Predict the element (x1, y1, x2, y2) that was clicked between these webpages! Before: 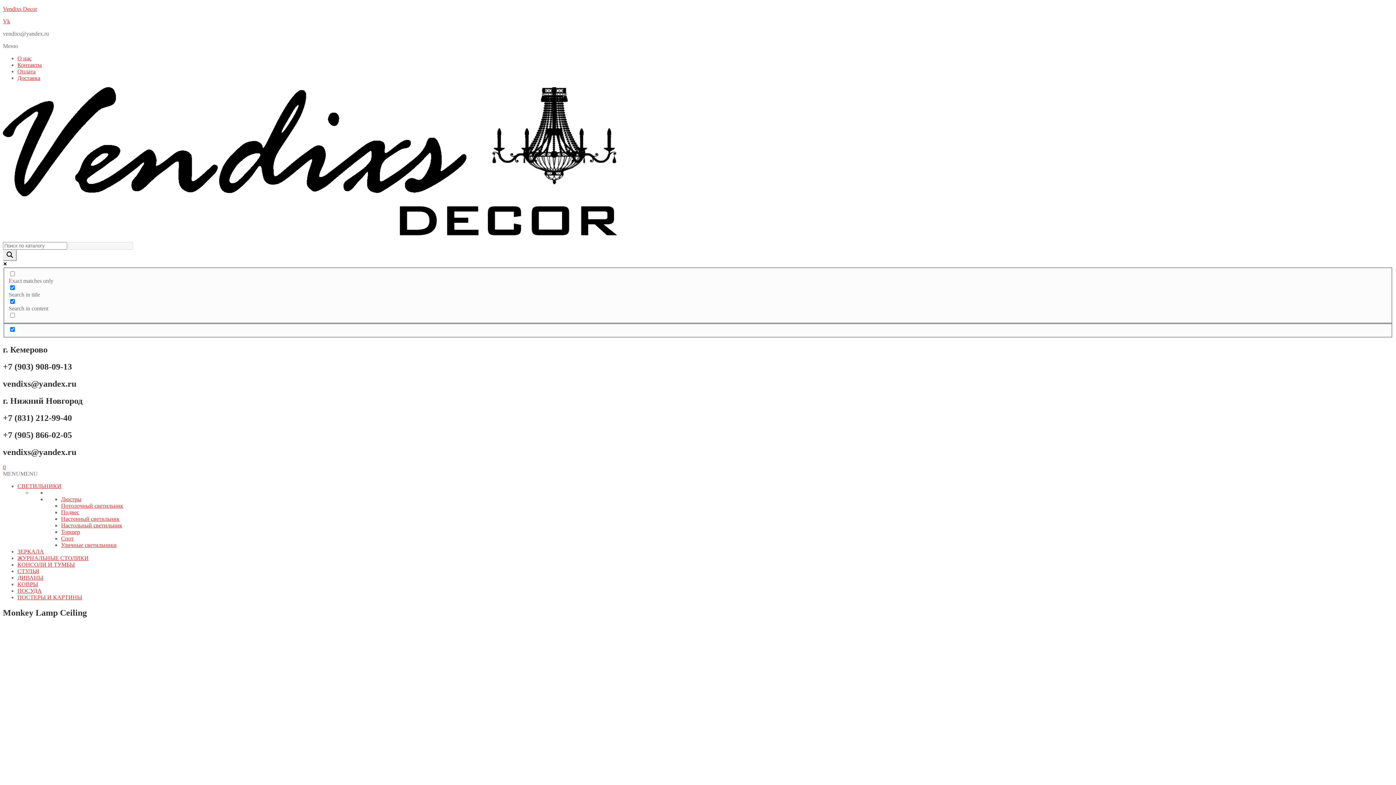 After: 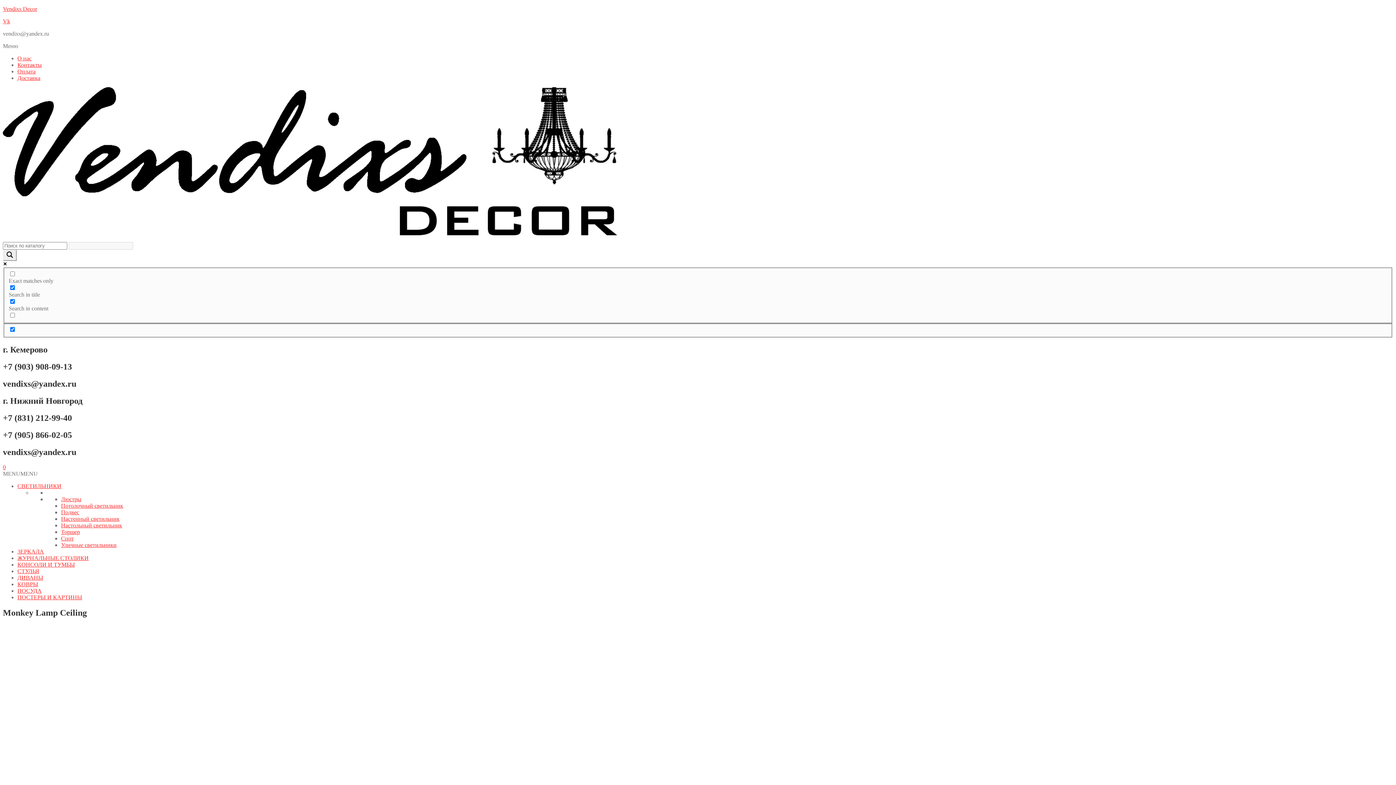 Action: label: Меню bbox: (2, 42, 1393, 49)